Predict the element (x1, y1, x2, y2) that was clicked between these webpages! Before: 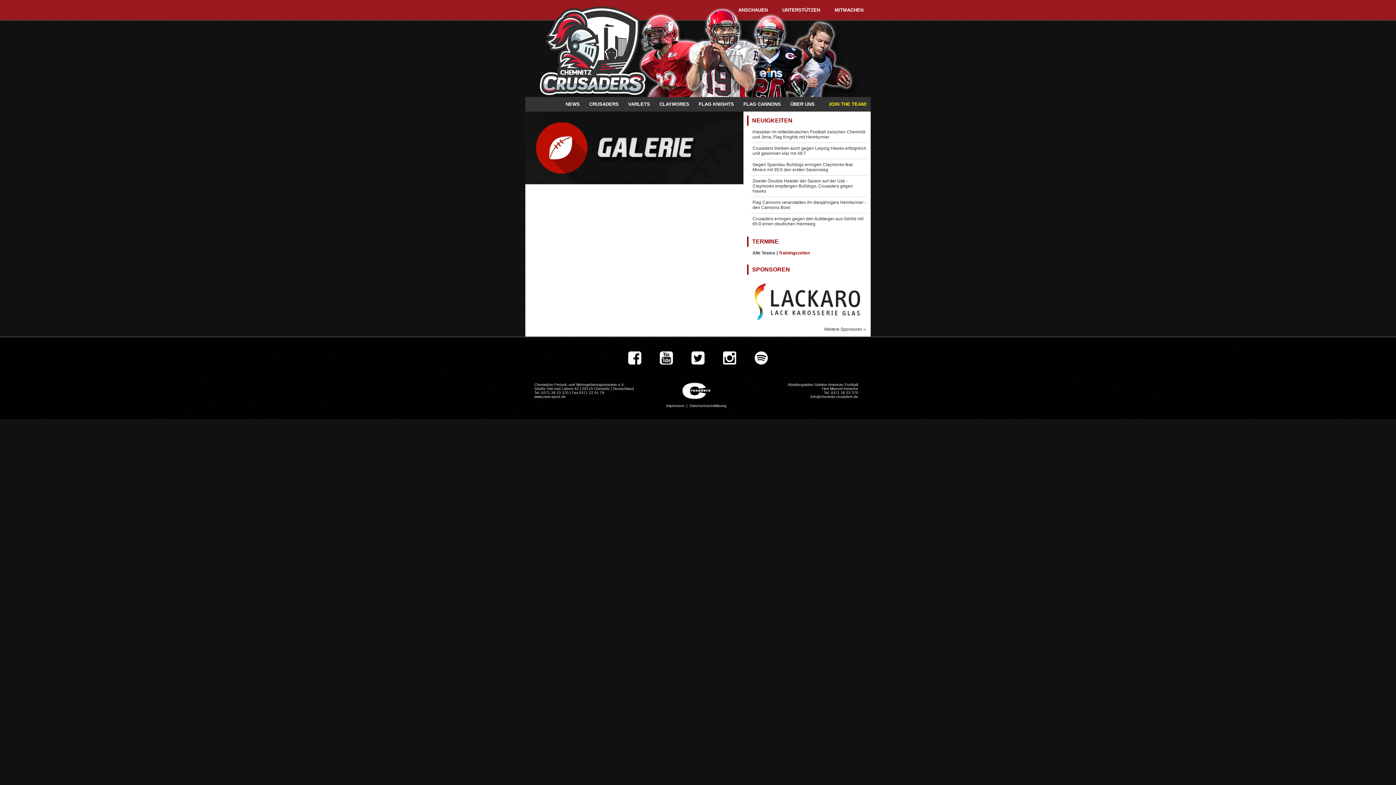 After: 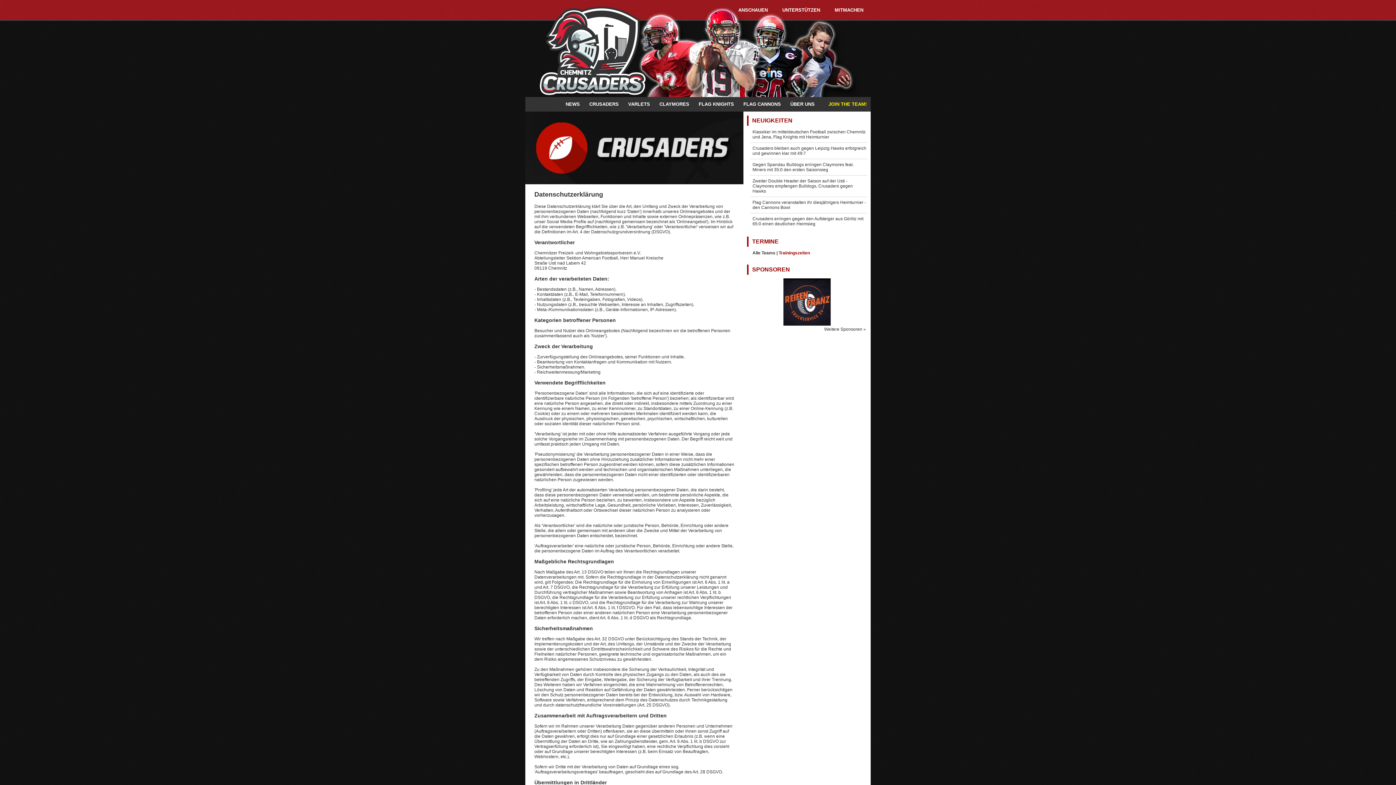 Action: bbox: (689, 404, 726, 408) label: Datenschutzerklärung